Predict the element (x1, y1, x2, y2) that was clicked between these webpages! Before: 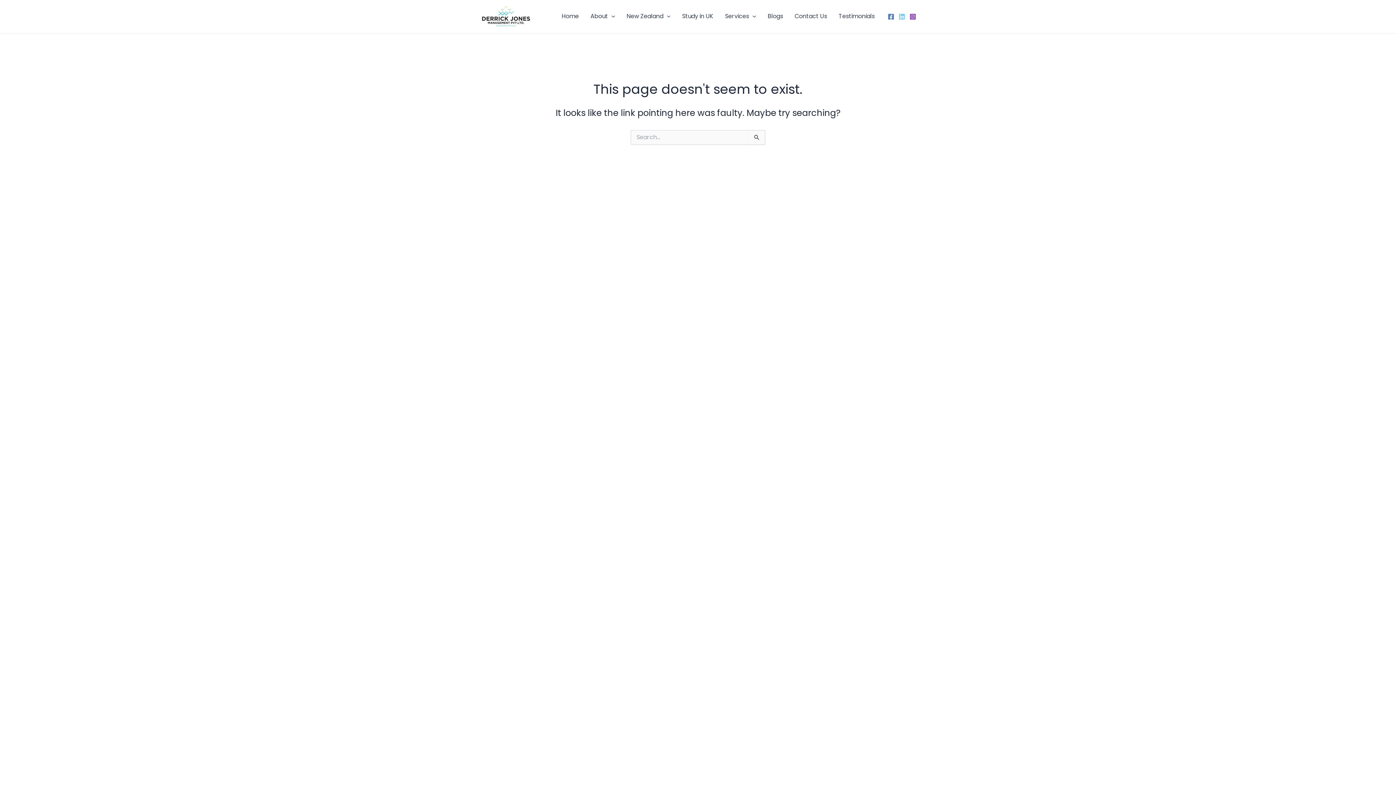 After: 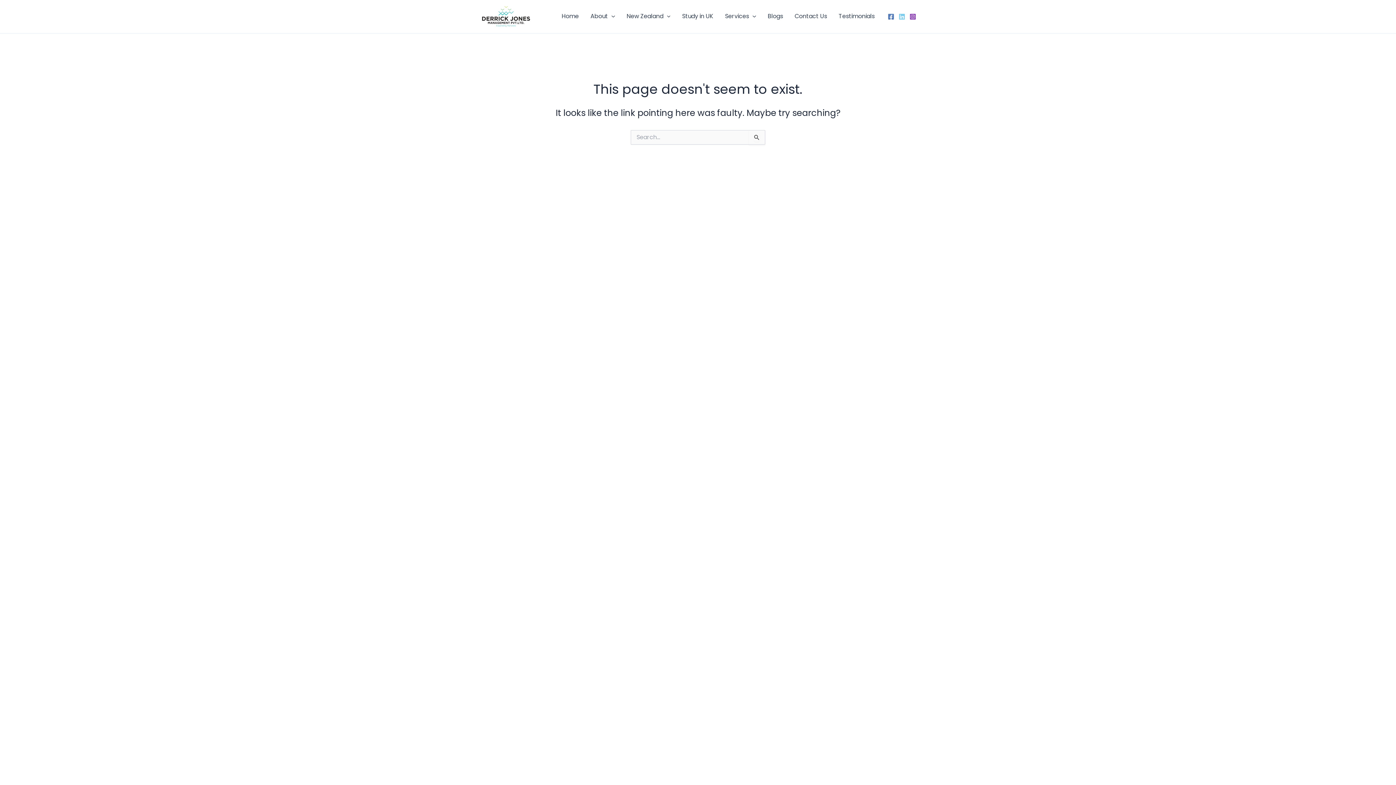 Action: bbox: (909, 13, 916, 19) label: Instagram